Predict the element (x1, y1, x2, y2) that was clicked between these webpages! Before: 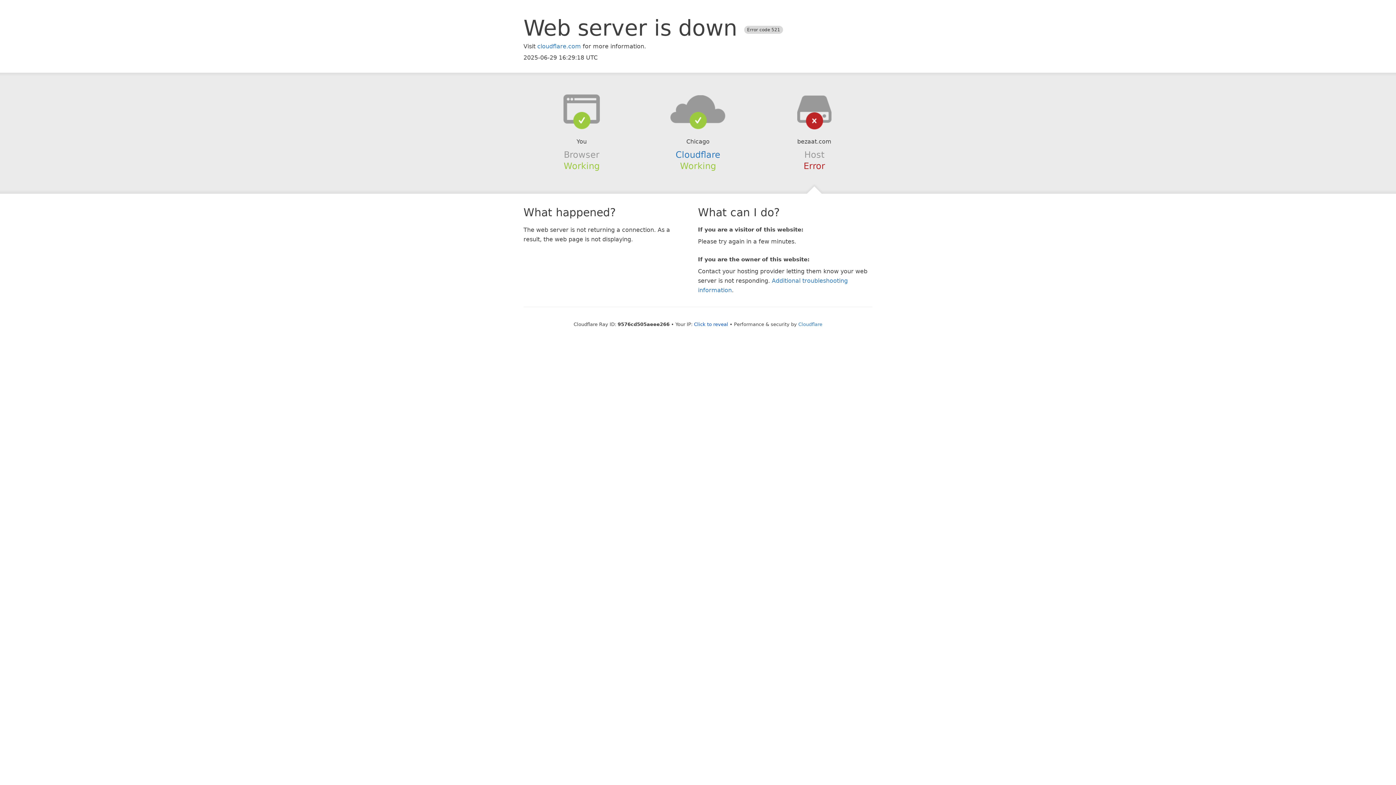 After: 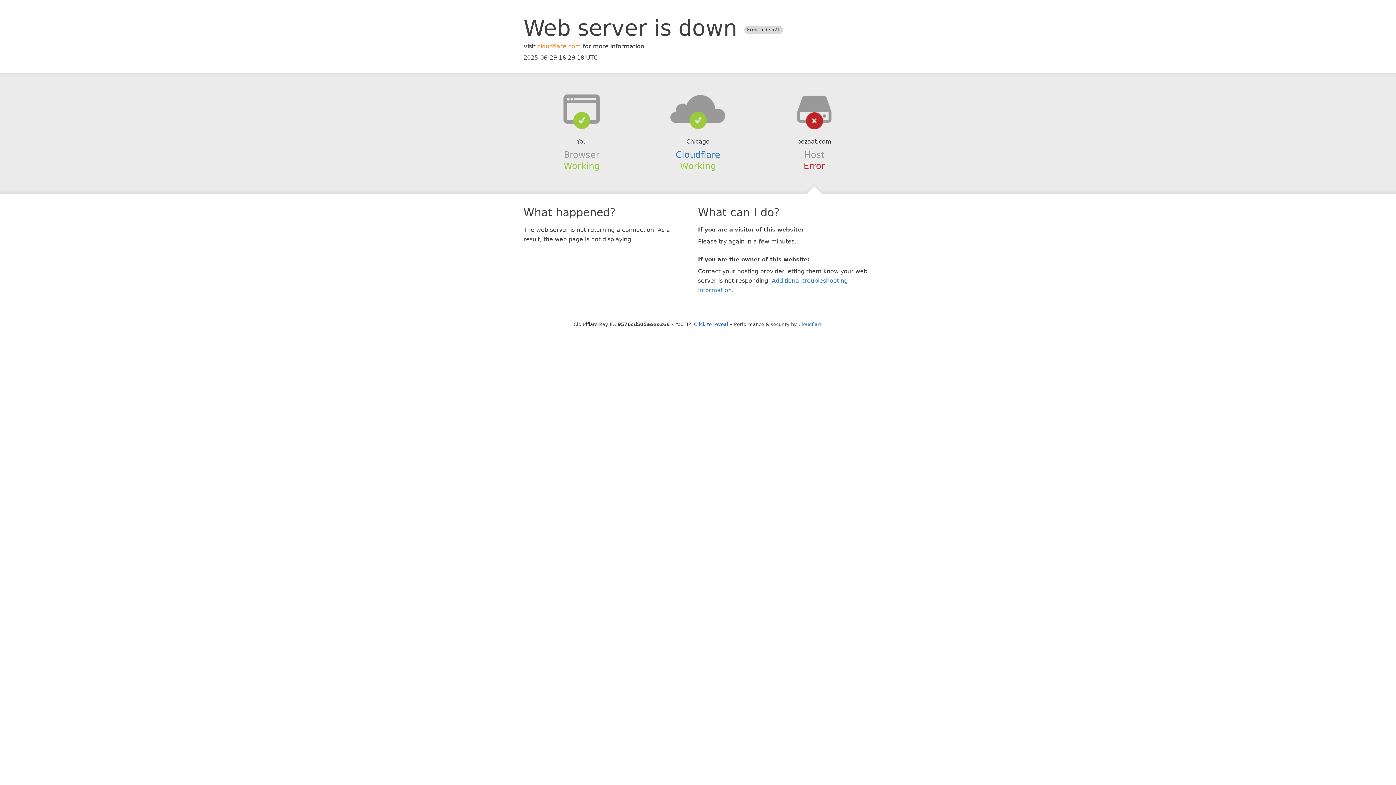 Action: bbox: (537, 42, 581, 49) label: cloudflare.com